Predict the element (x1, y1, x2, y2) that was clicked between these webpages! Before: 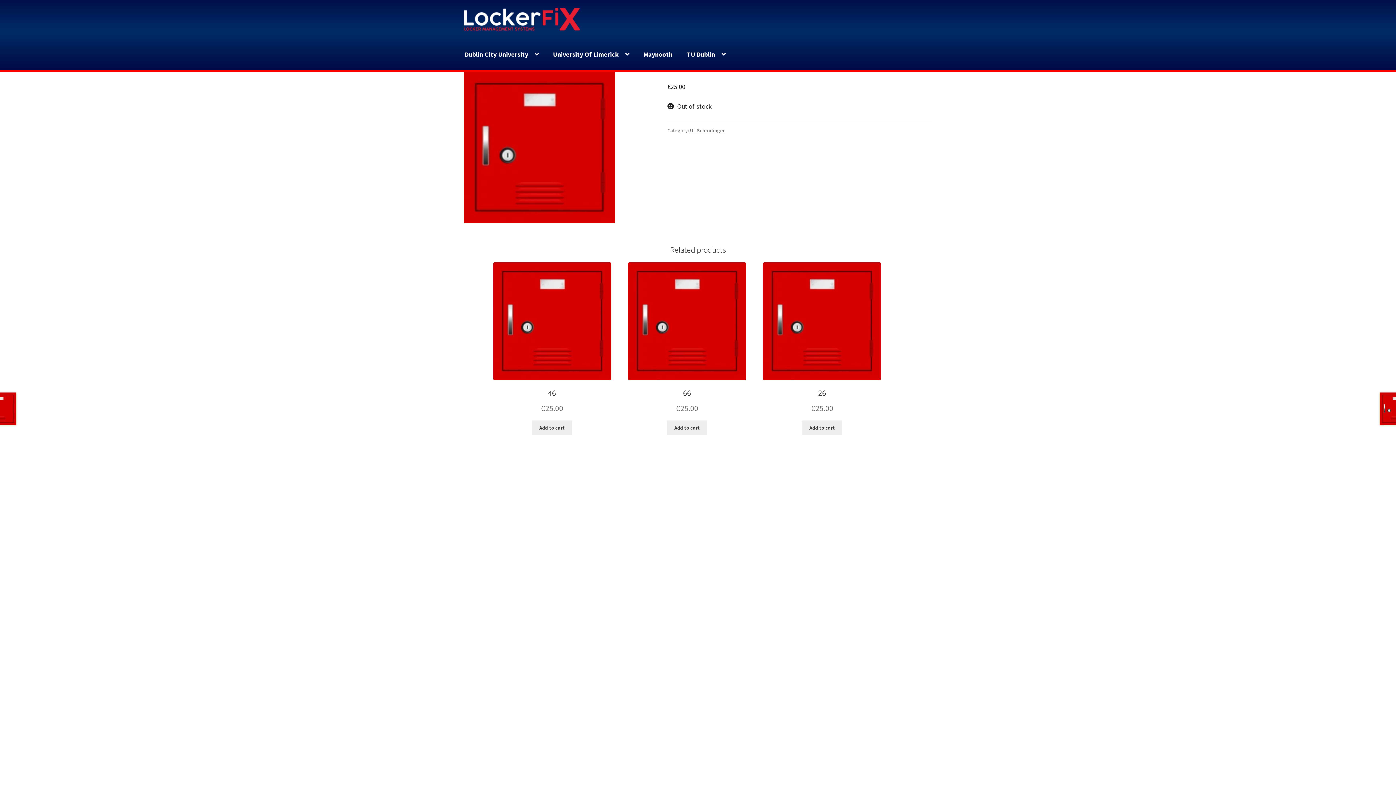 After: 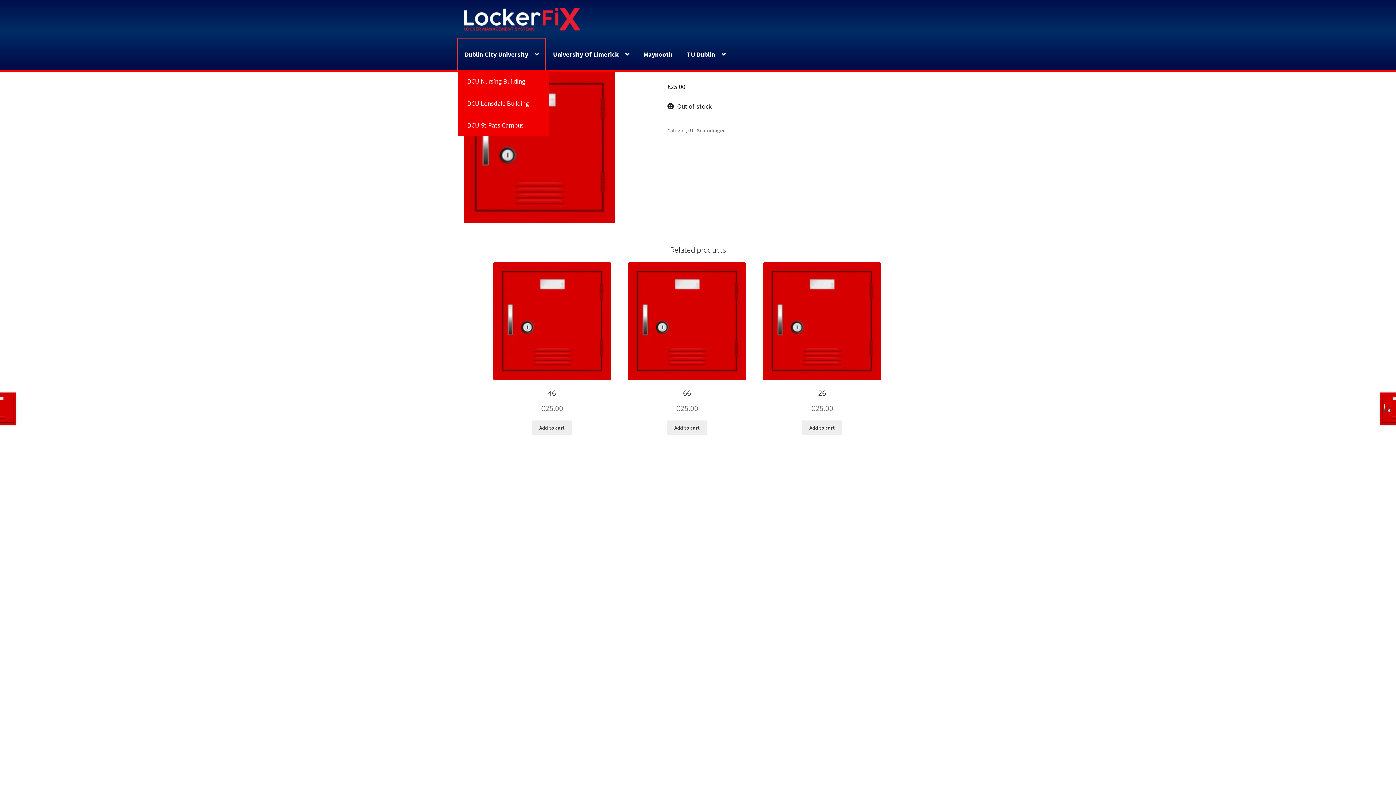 Action: label: Dublin City University bbox: (458, 38, 545, 70)